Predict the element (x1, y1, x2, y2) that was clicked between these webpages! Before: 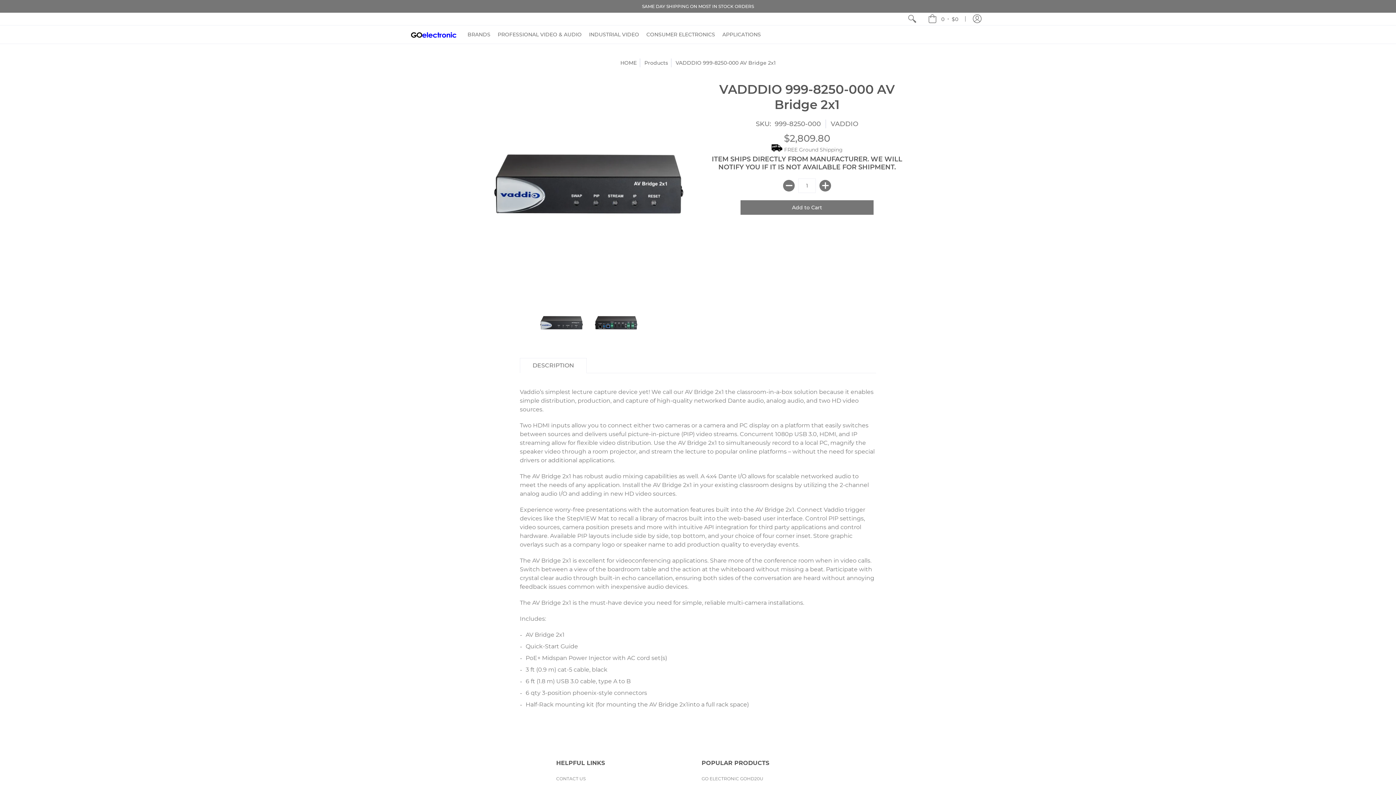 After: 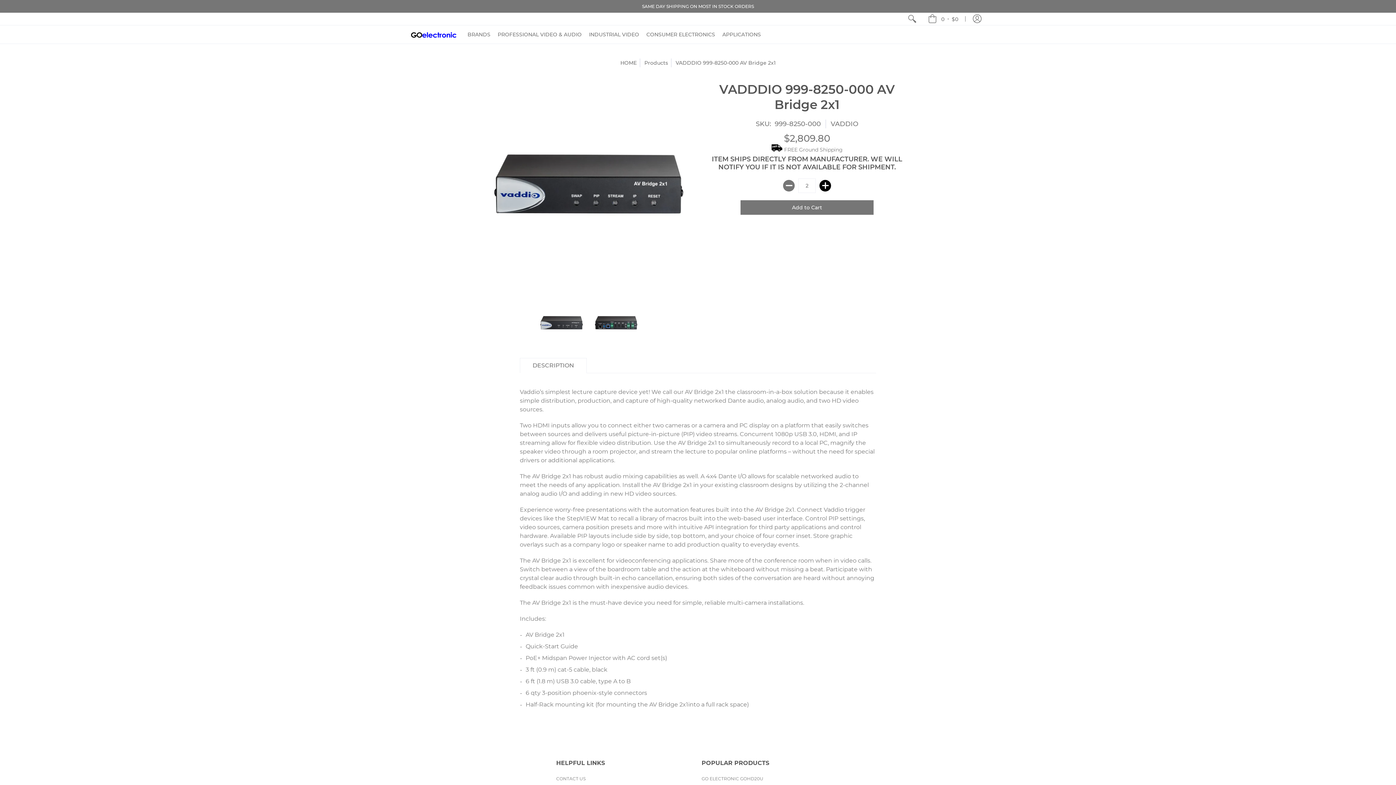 Action: label: Add bbox: (819, 180, 831, 191)